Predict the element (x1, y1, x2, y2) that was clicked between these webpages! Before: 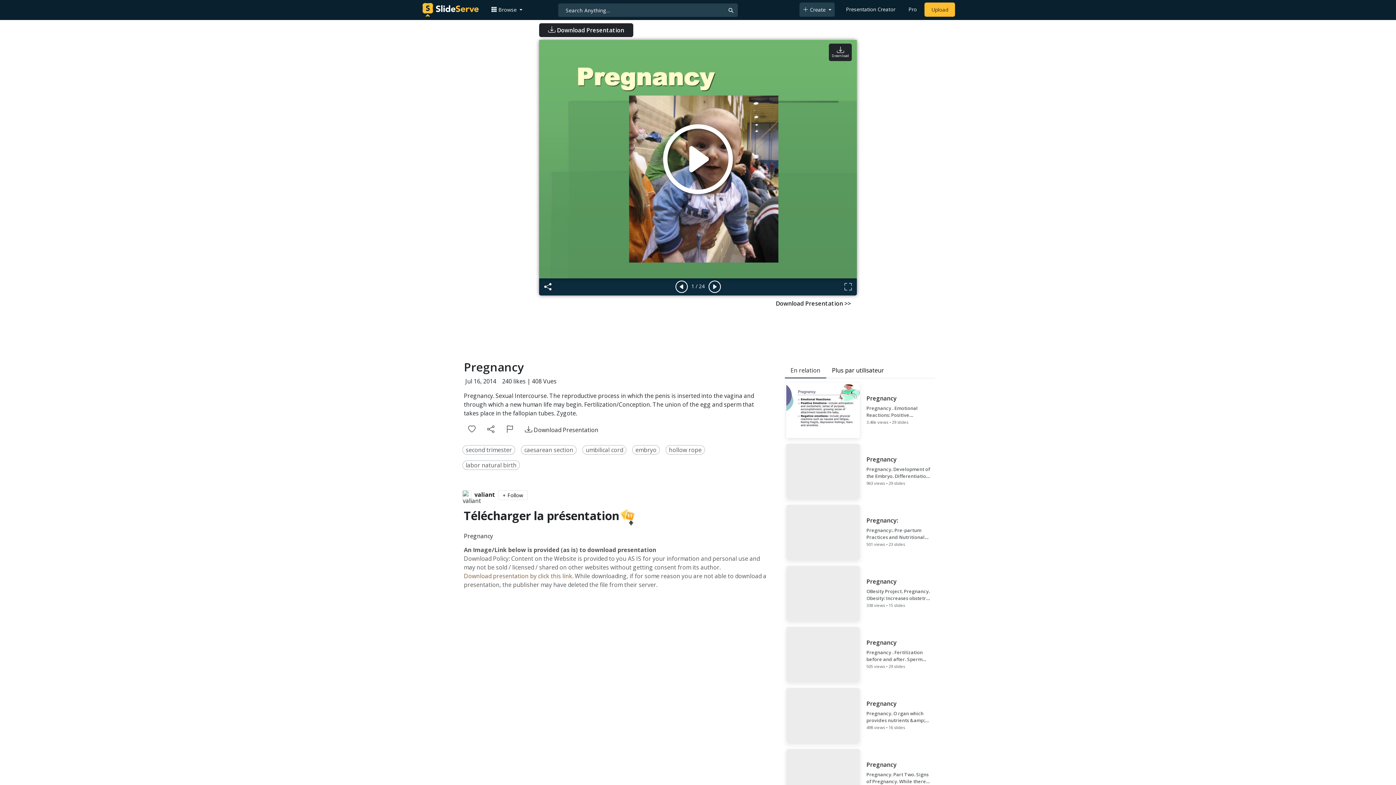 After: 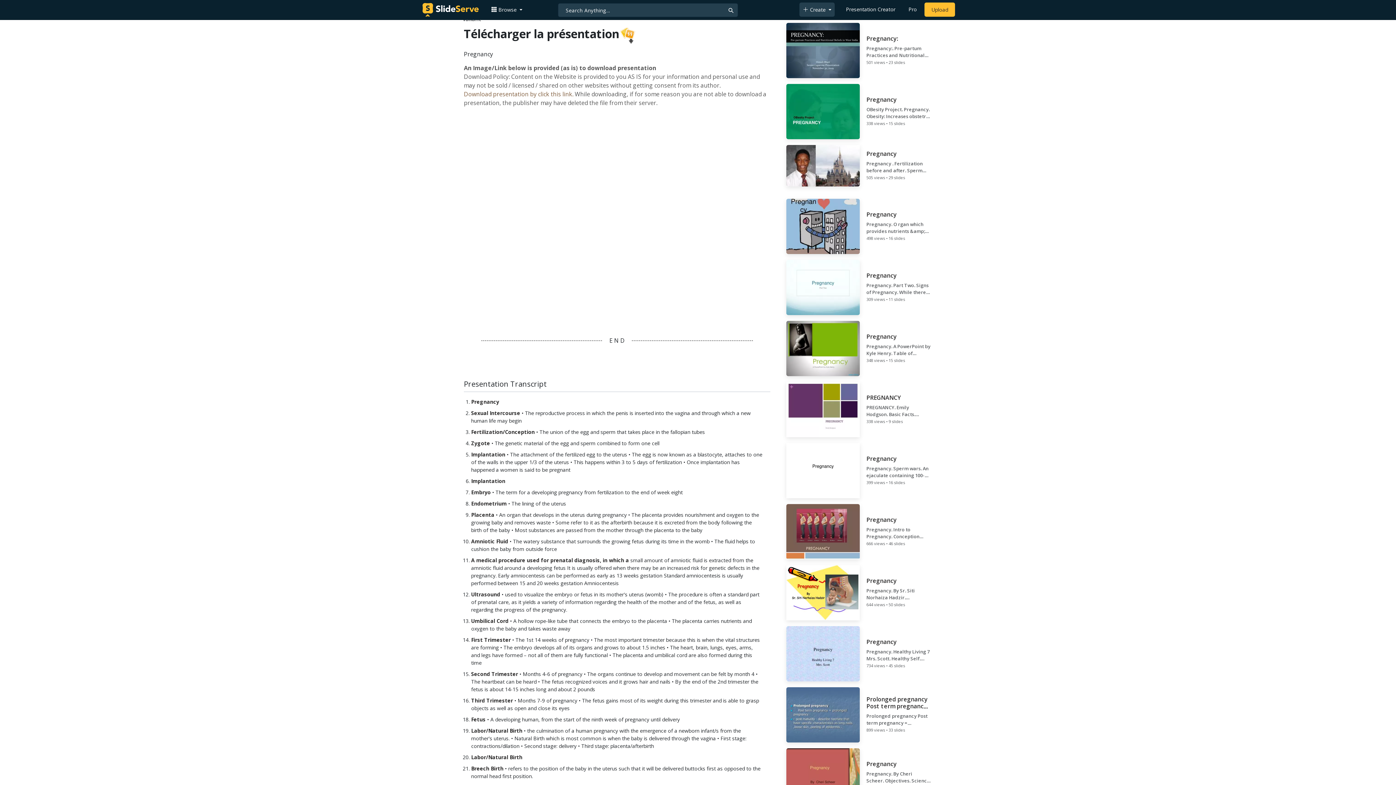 Action: label:  Download Presentation bbox: (539, 23, 633, 37)